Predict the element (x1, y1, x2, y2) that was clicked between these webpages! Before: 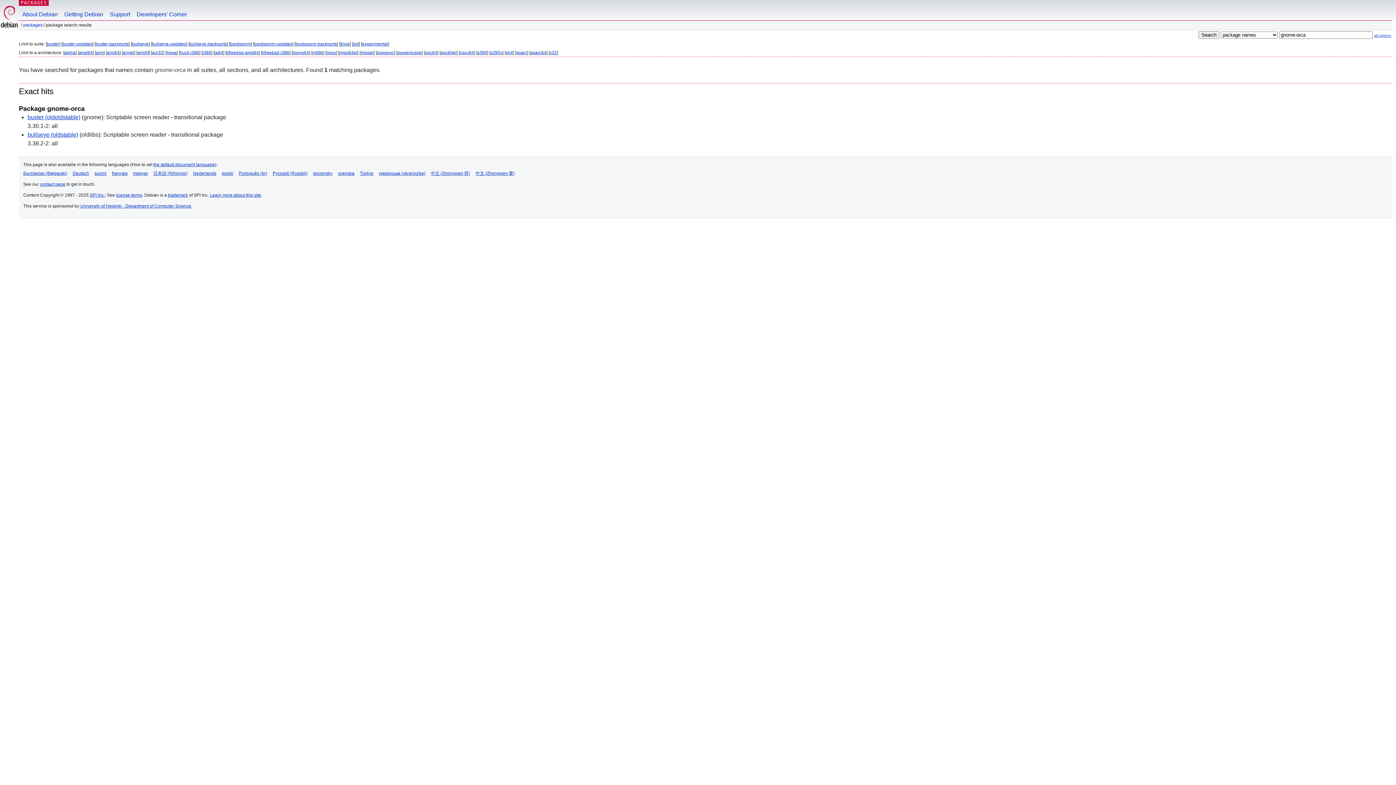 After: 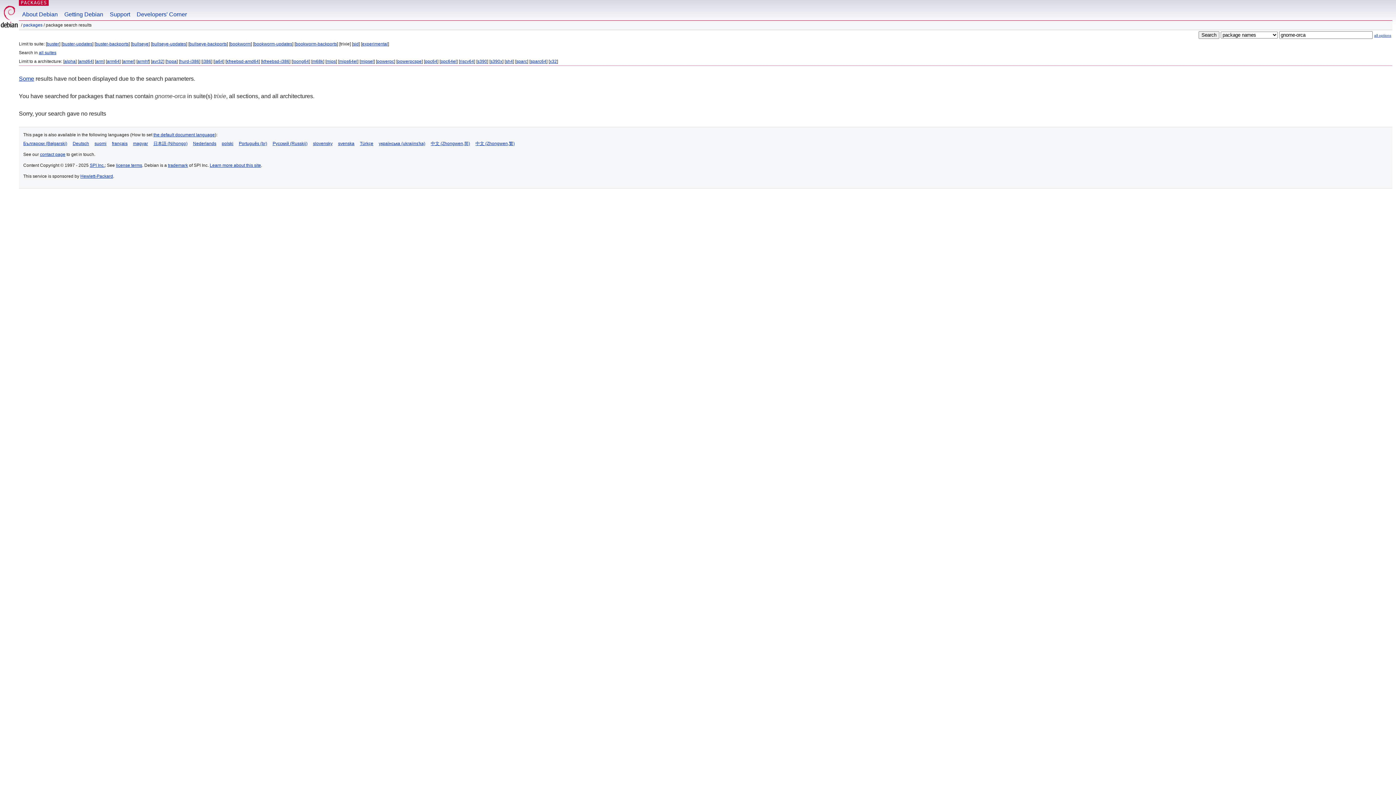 Action: label: trixie bbox: (340, 41, 349, 46)